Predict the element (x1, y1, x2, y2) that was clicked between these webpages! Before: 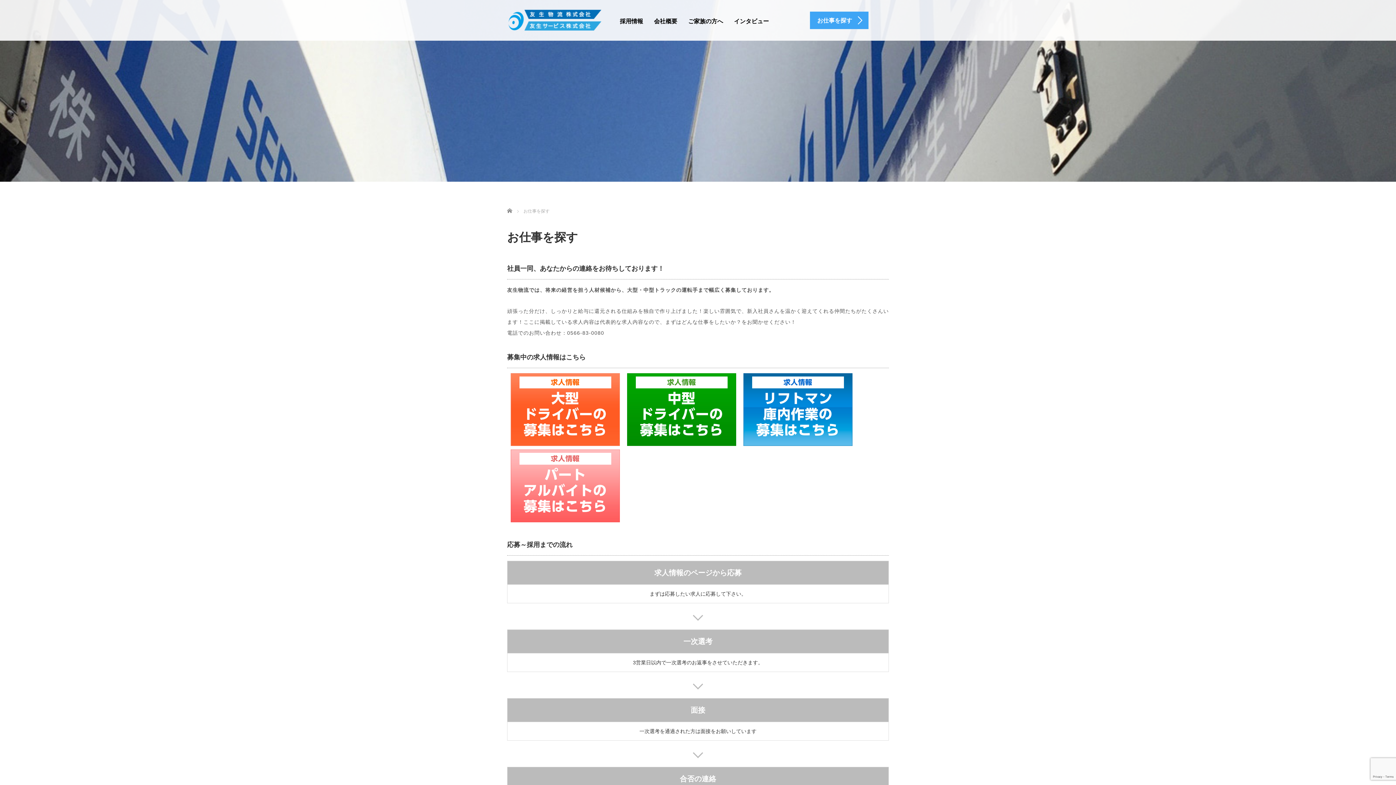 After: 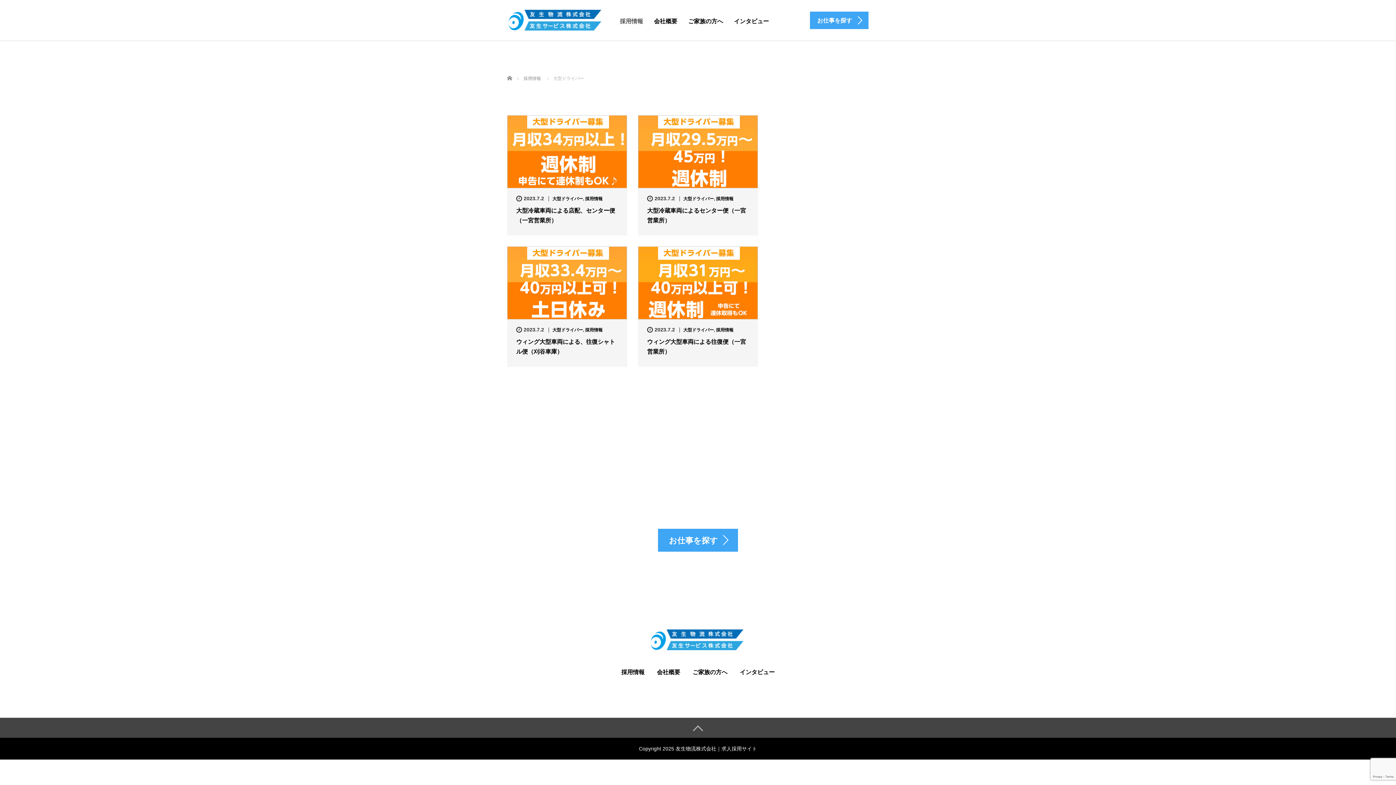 Action: bbox: (507, 408, 623, 414)